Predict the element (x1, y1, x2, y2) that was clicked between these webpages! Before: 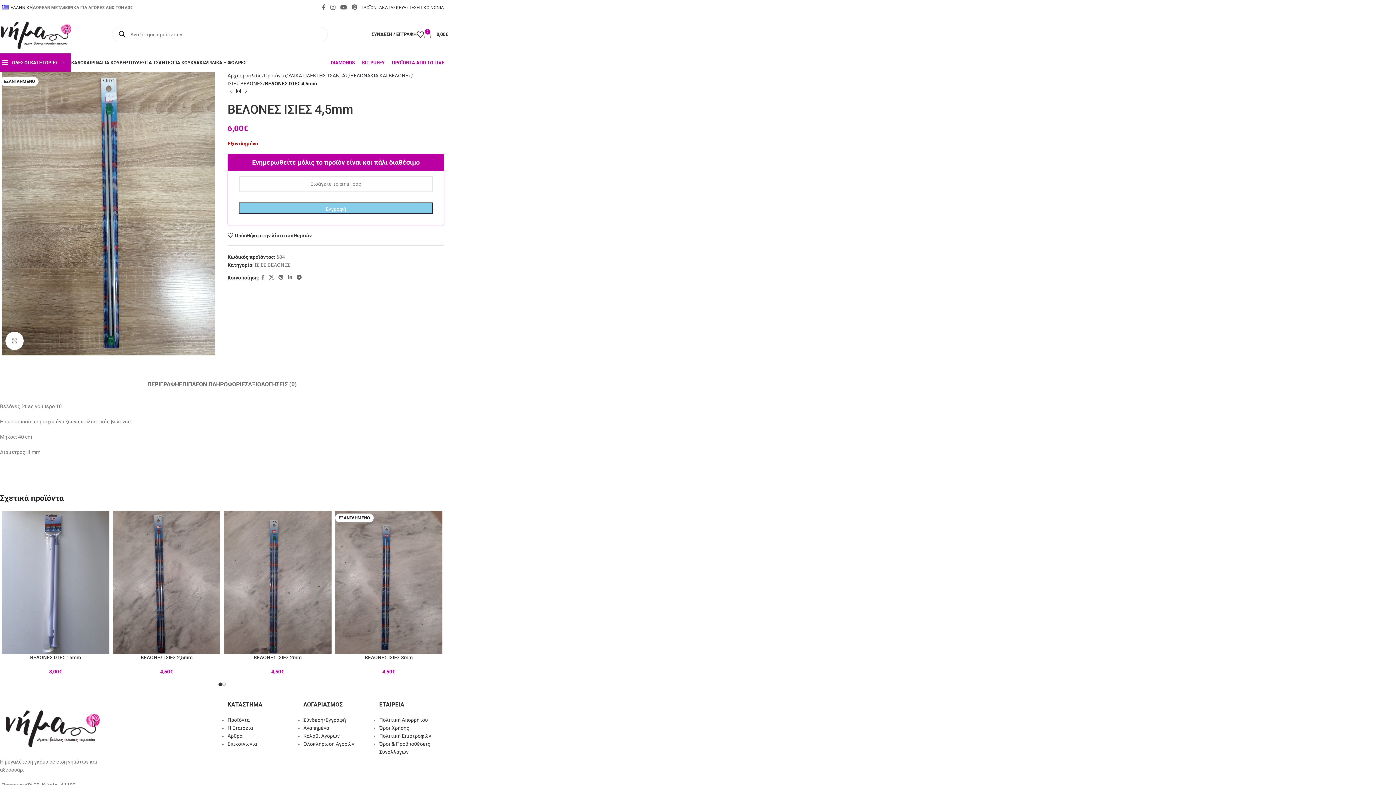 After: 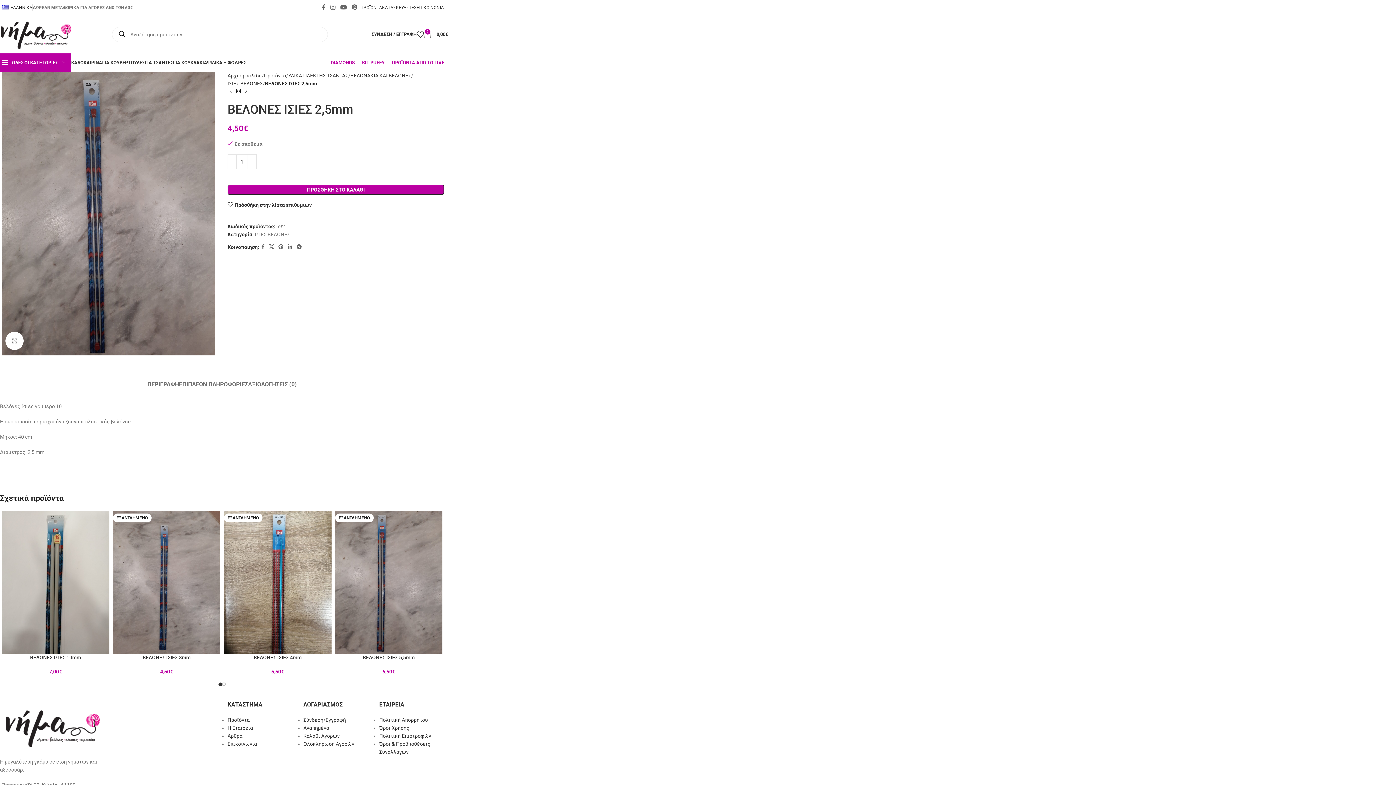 Action: bbox: (112, 511, 220, 654)